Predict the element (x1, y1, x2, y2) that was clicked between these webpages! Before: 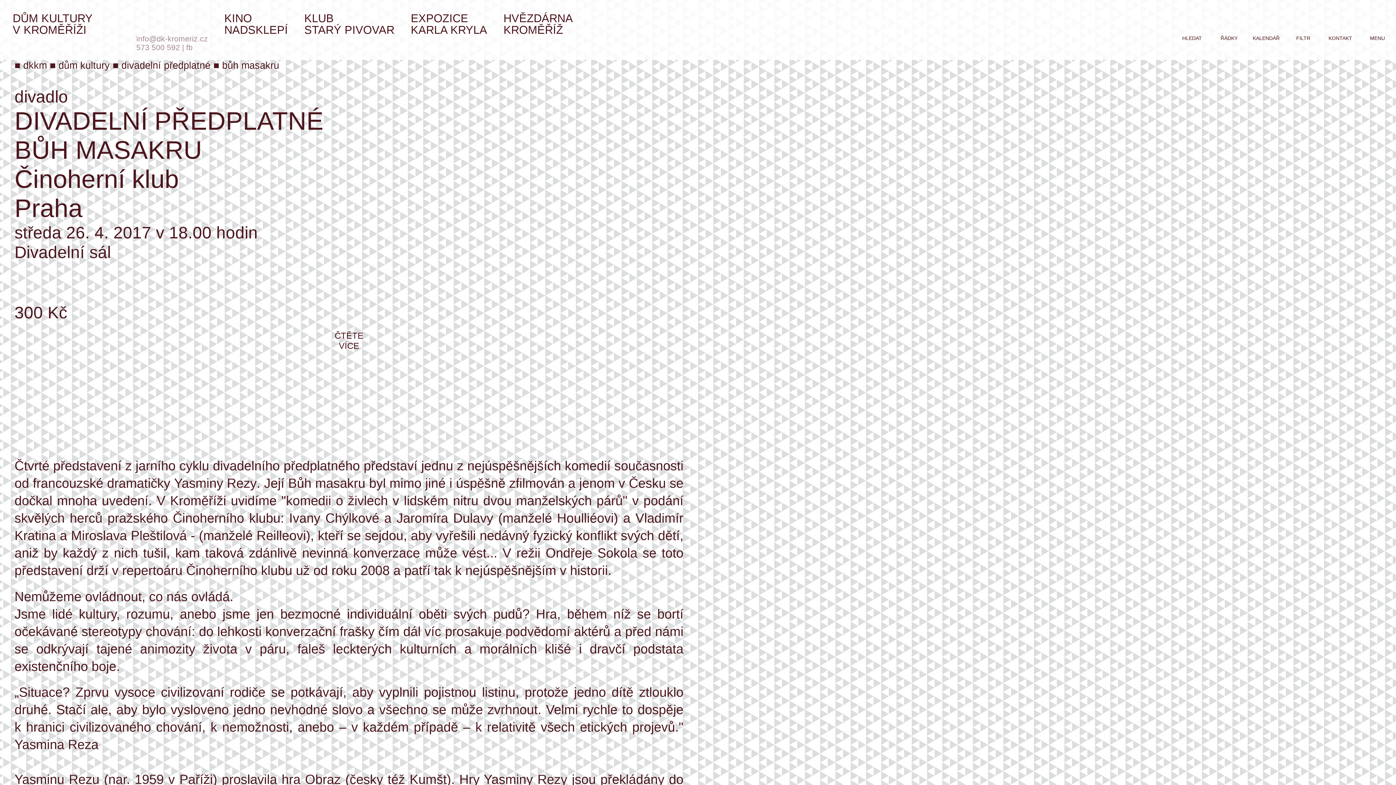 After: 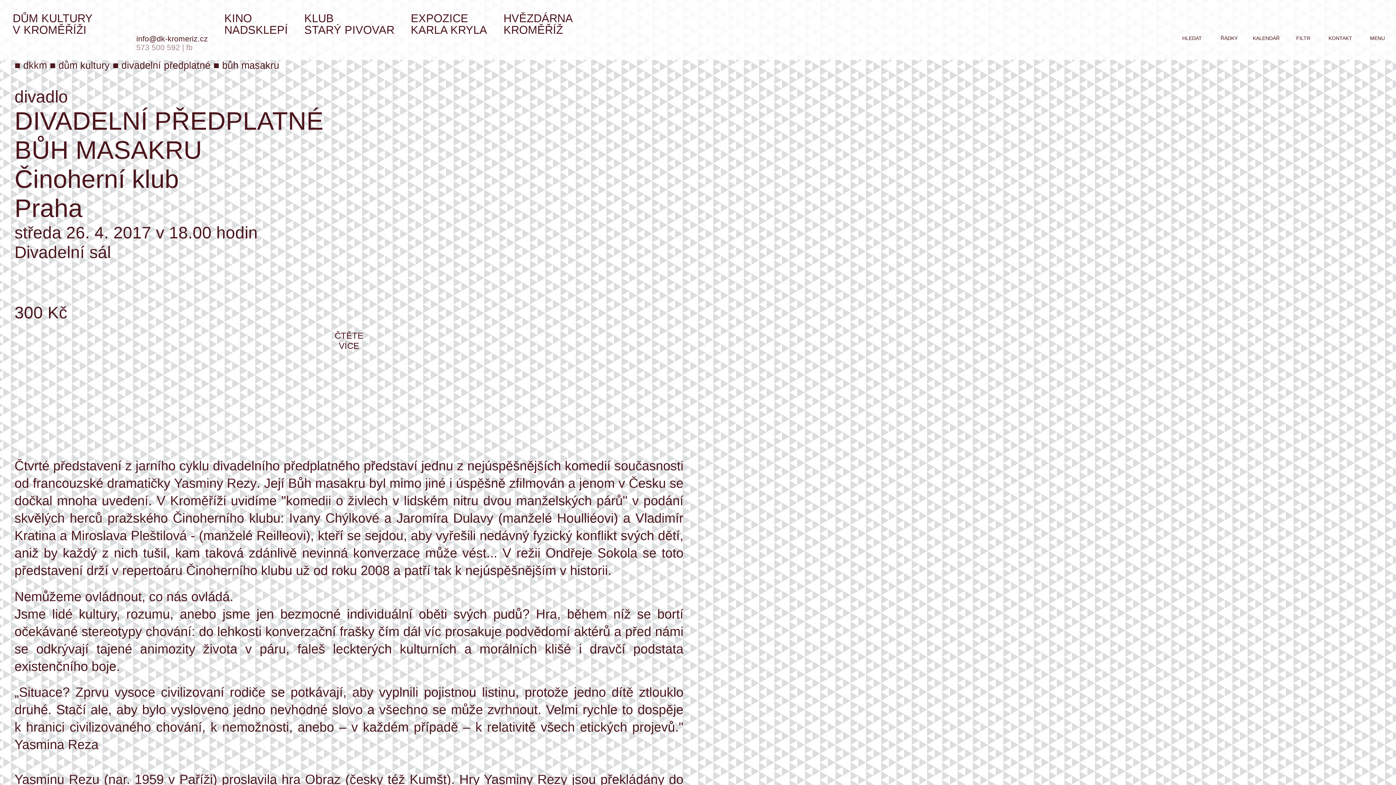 Action: bbox: (136, 34, 208, 42) label: info@dk-kromeriz.cz